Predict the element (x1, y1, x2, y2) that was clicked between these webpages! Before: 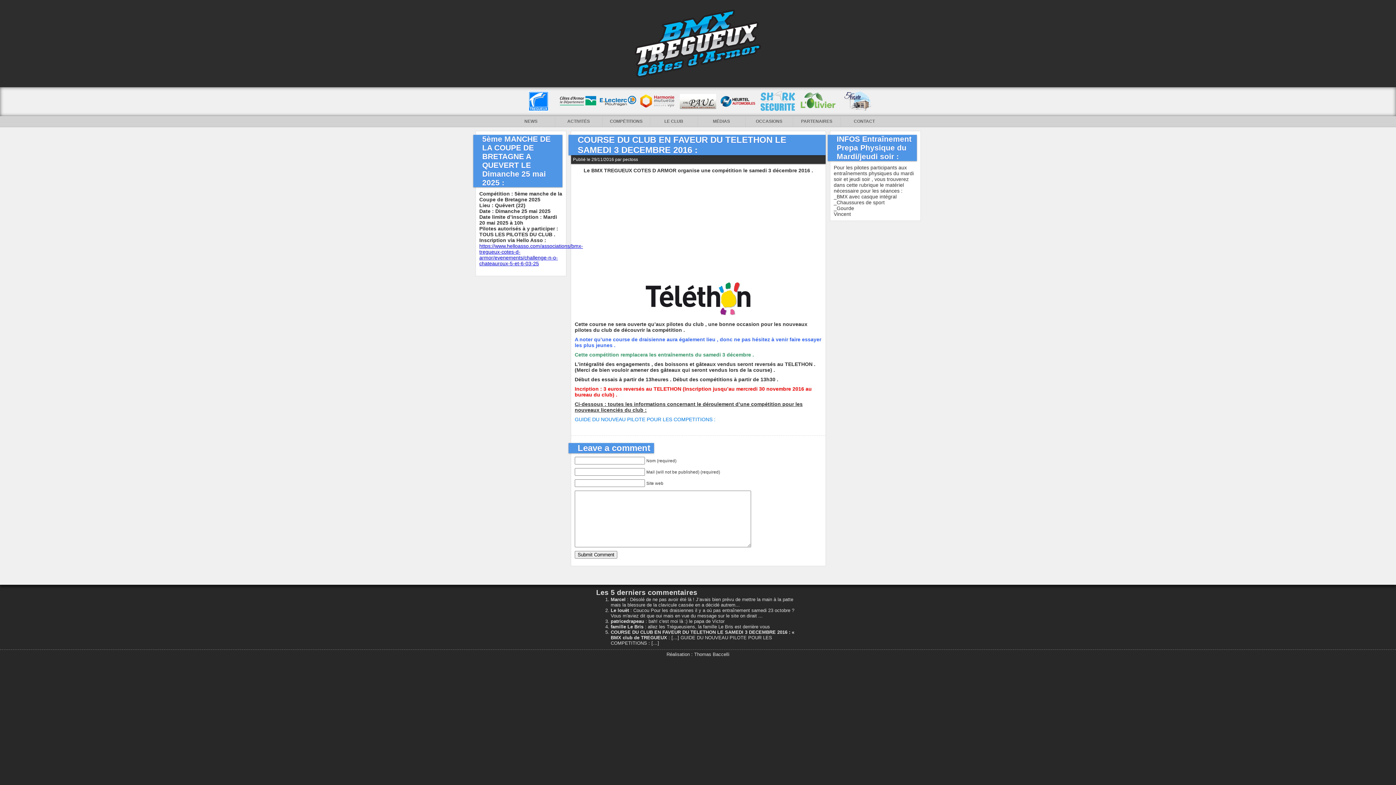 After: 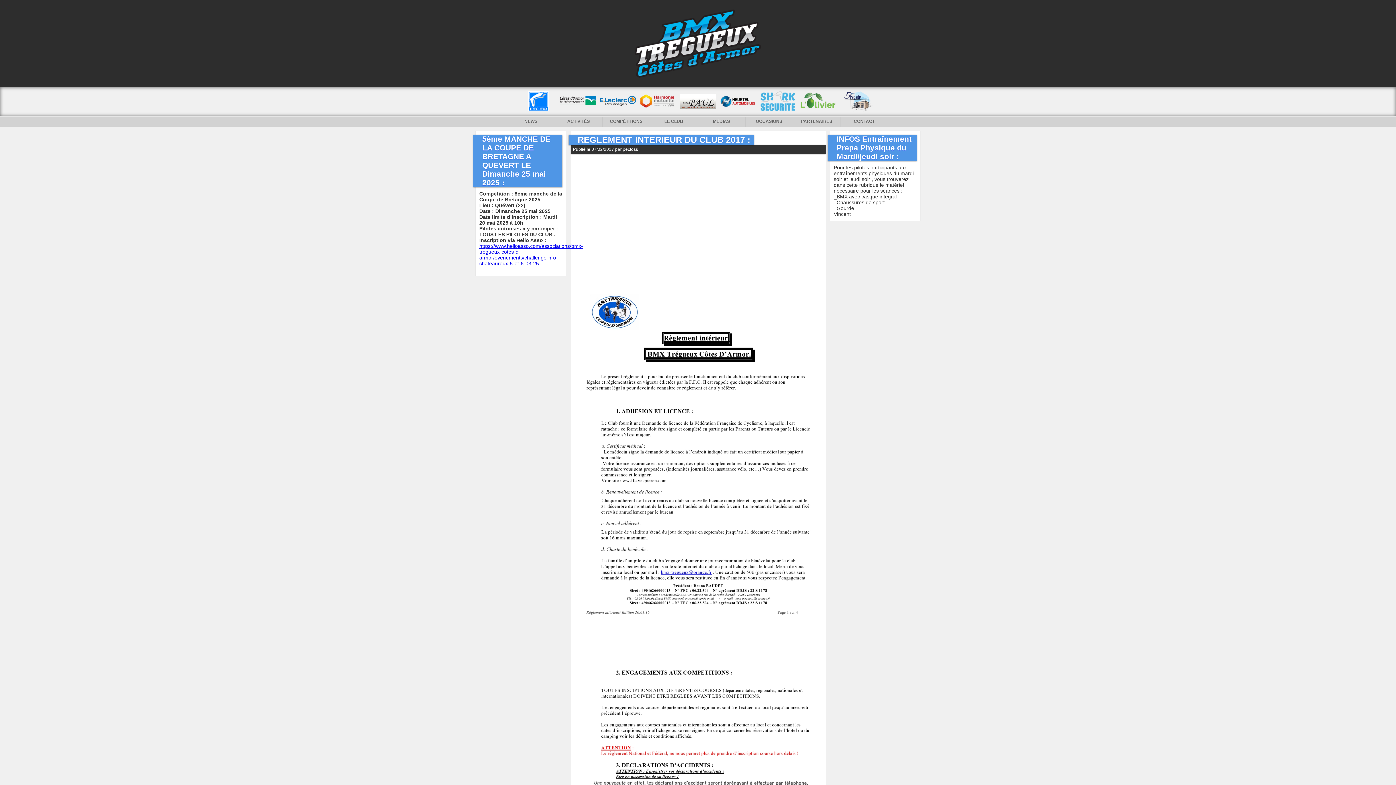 Action: label: LE CLUB bbox: (650, 116, 697, 126)